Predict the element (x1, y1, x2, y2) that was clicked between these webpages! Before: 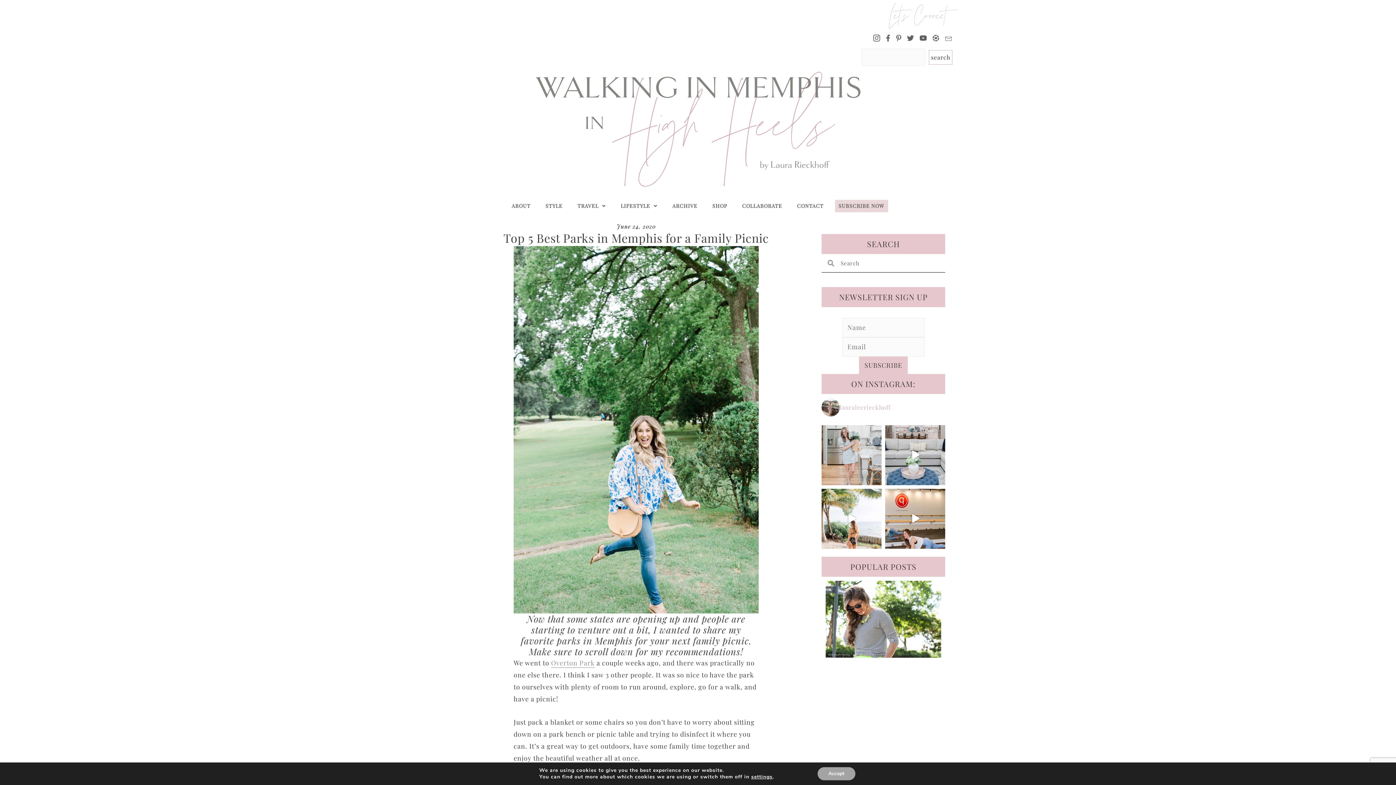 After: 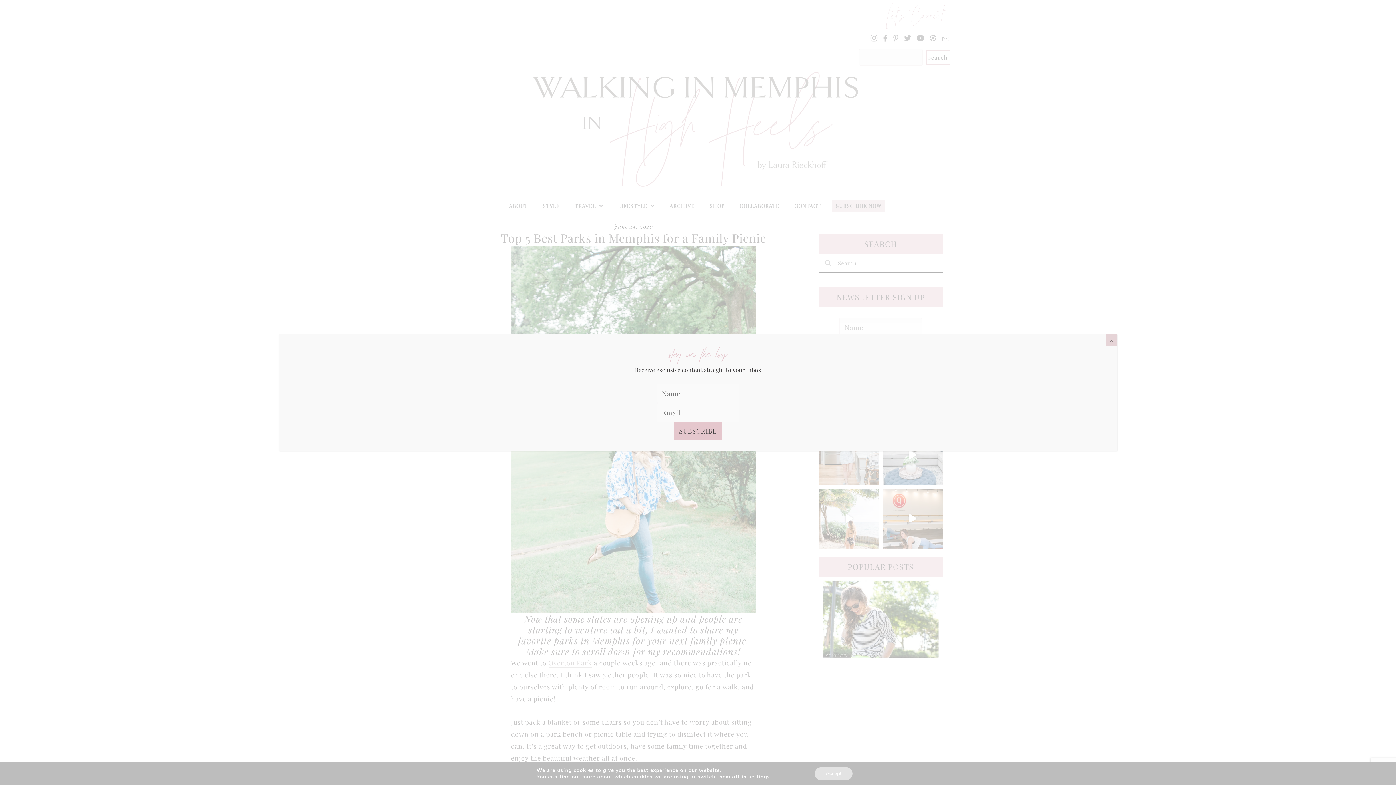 Action: label: search bbox: (929, 50, 952, 64)